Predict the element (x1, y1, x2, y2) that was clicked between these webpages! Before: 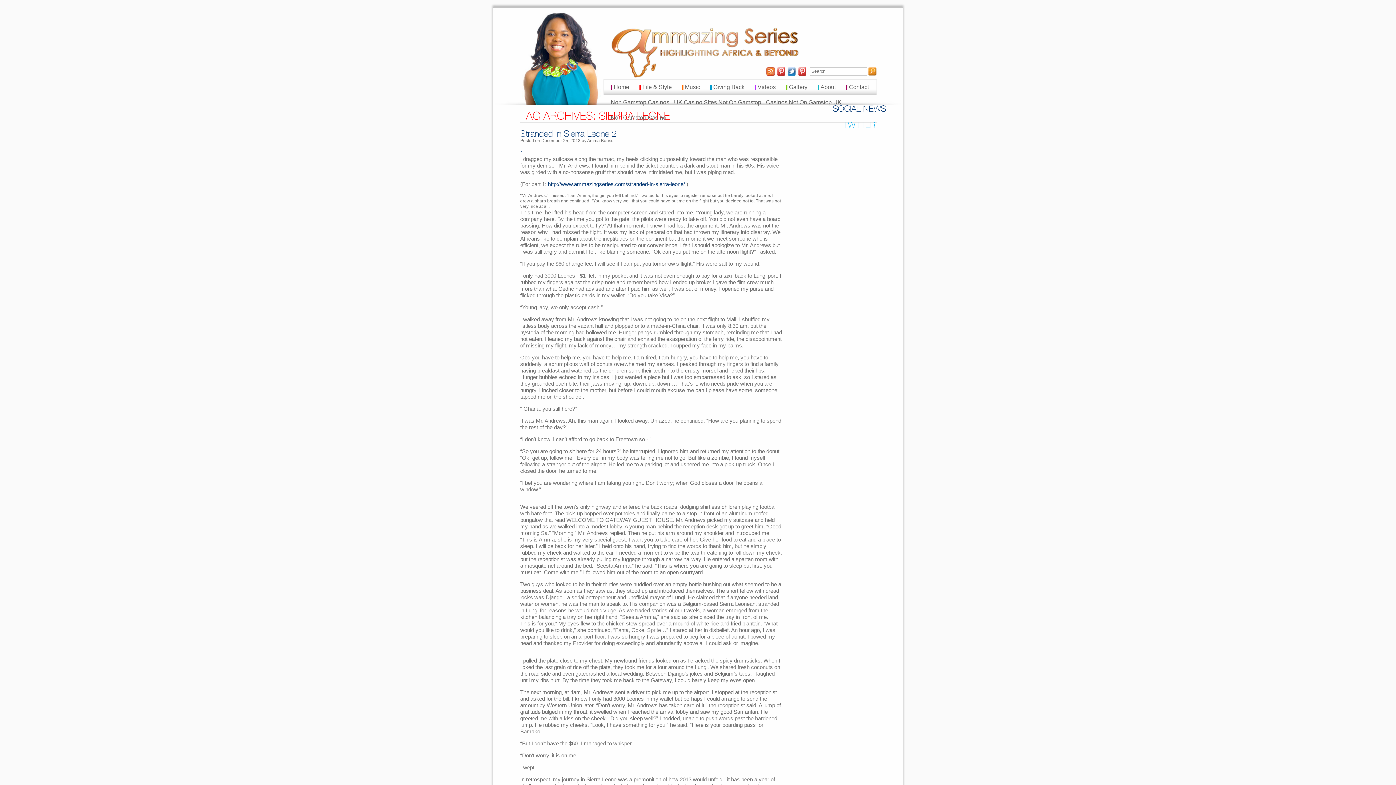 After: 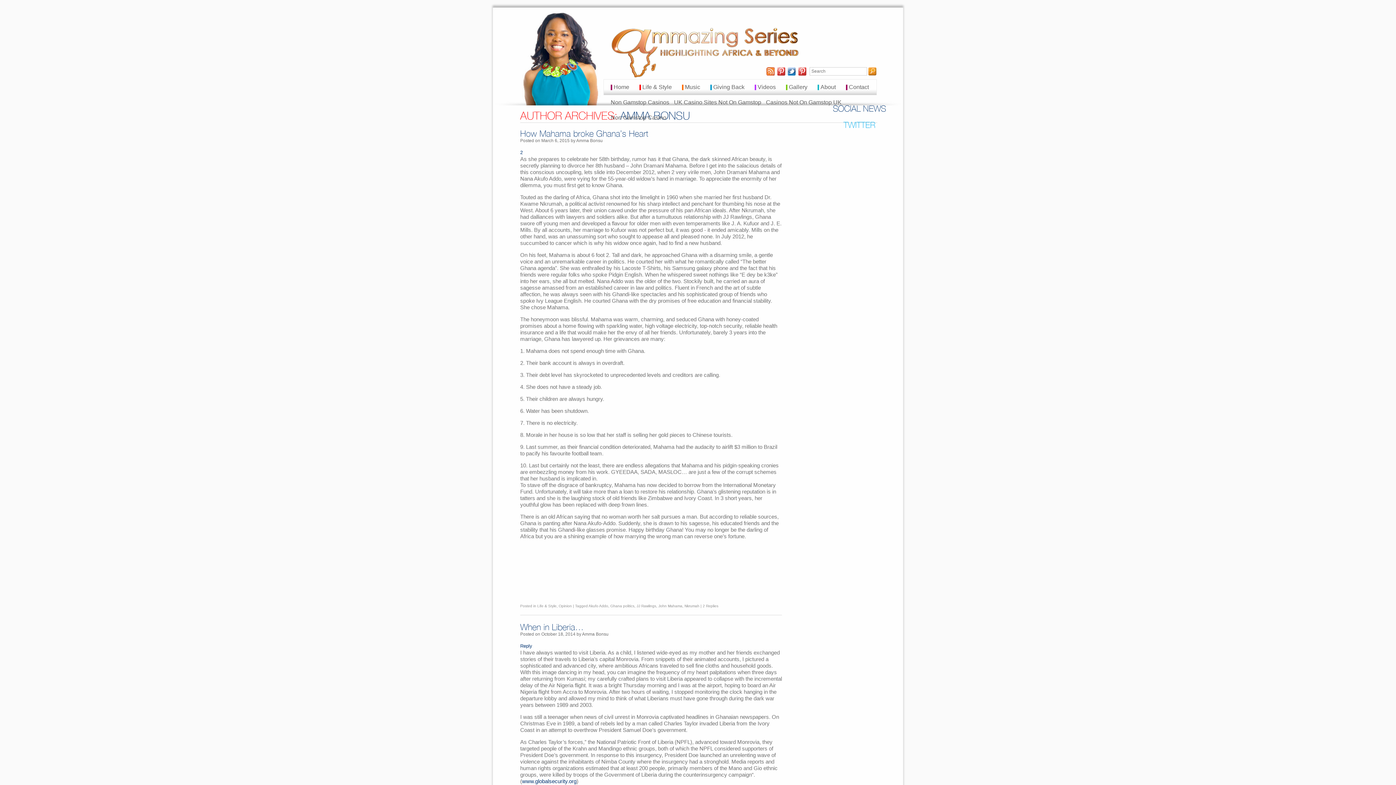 Action: bbox: (587, 138, 613, 143) label: Amma Bonsu